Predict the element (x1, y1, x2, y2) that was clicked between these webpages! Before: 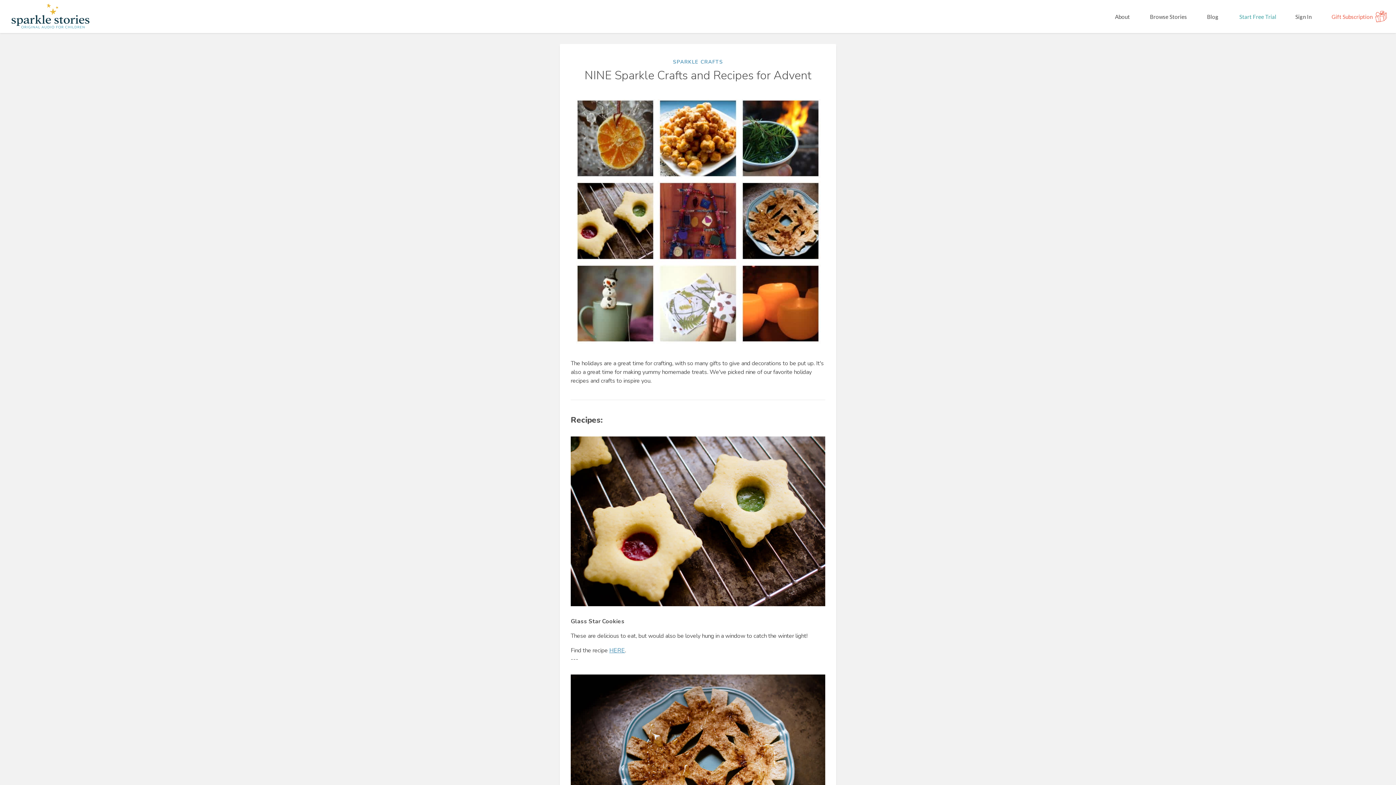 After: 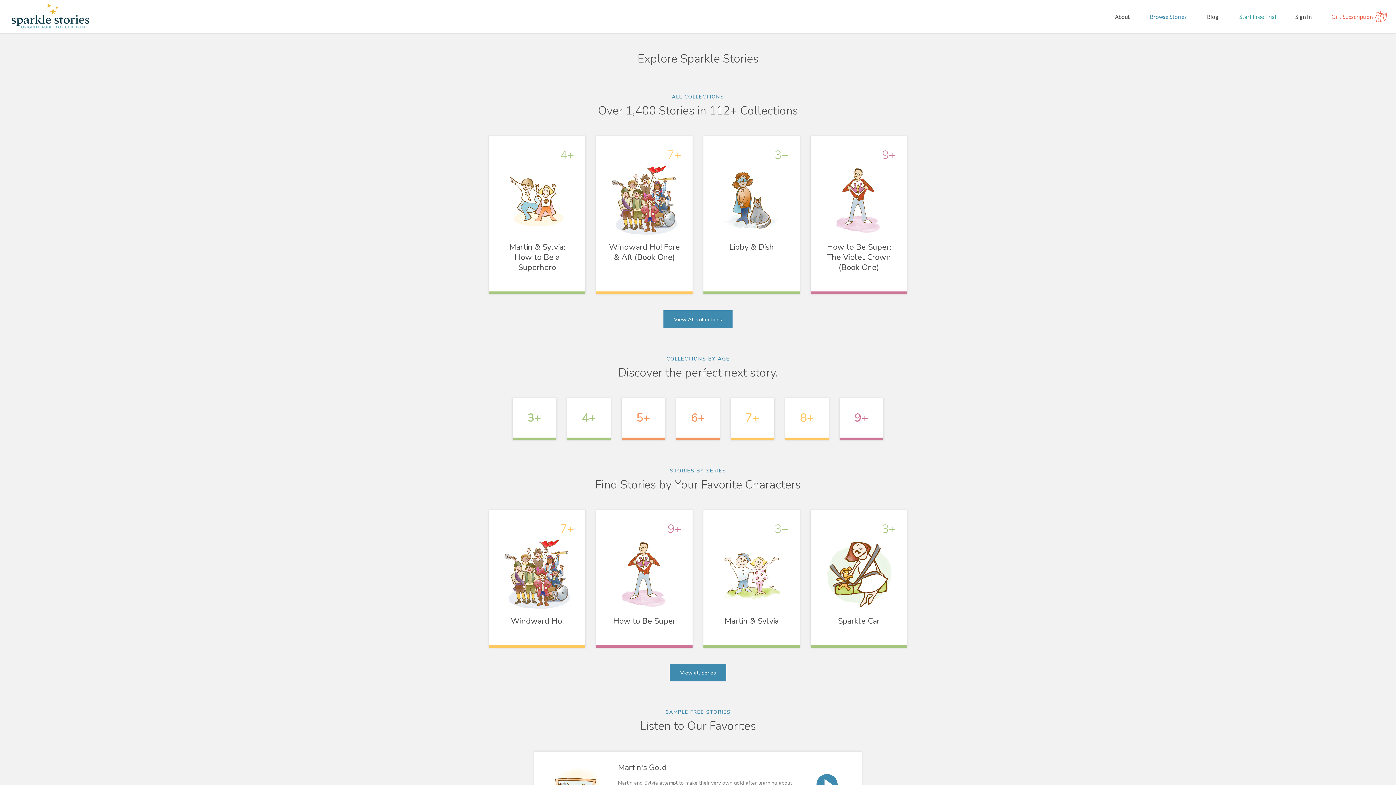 Action: label: Browse Stories bbox: (1150, 3, 1187, 30)